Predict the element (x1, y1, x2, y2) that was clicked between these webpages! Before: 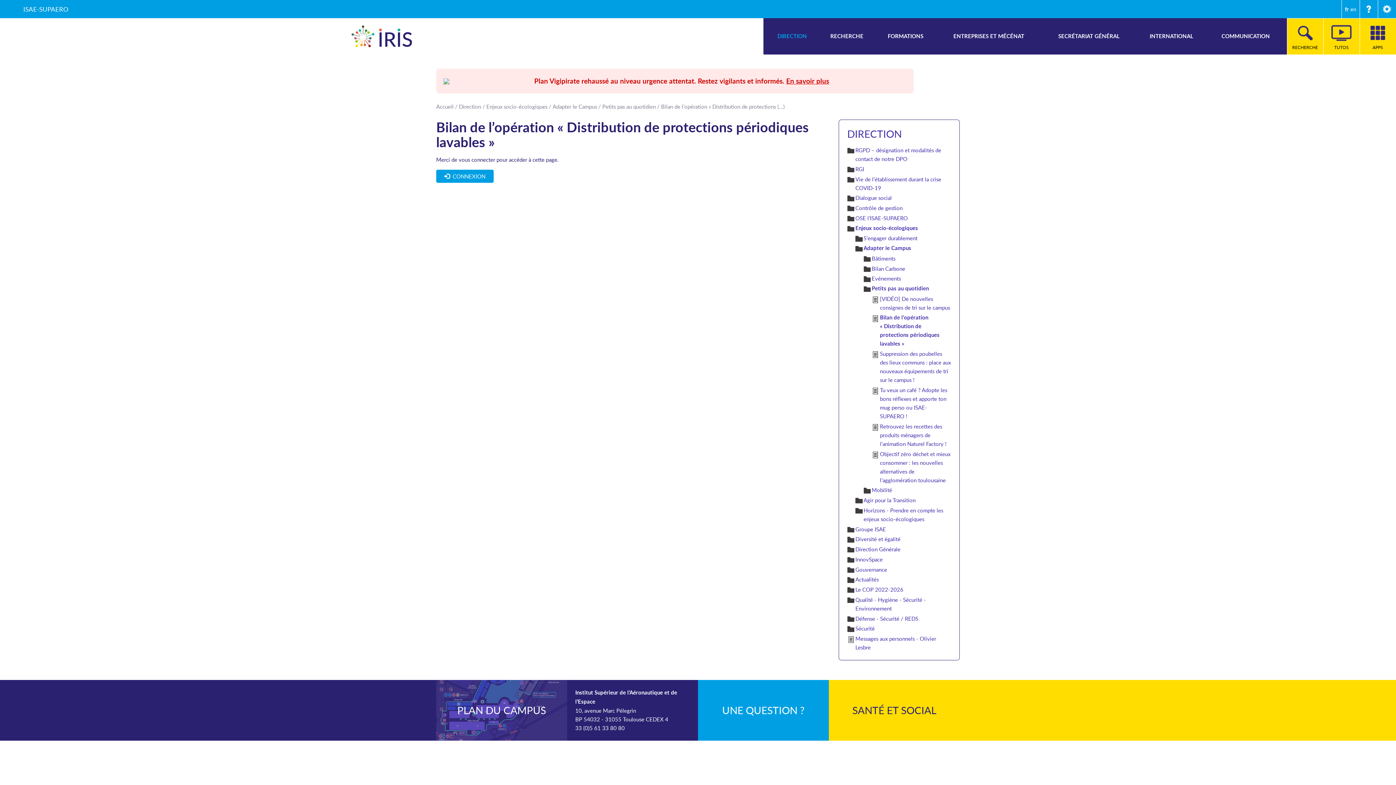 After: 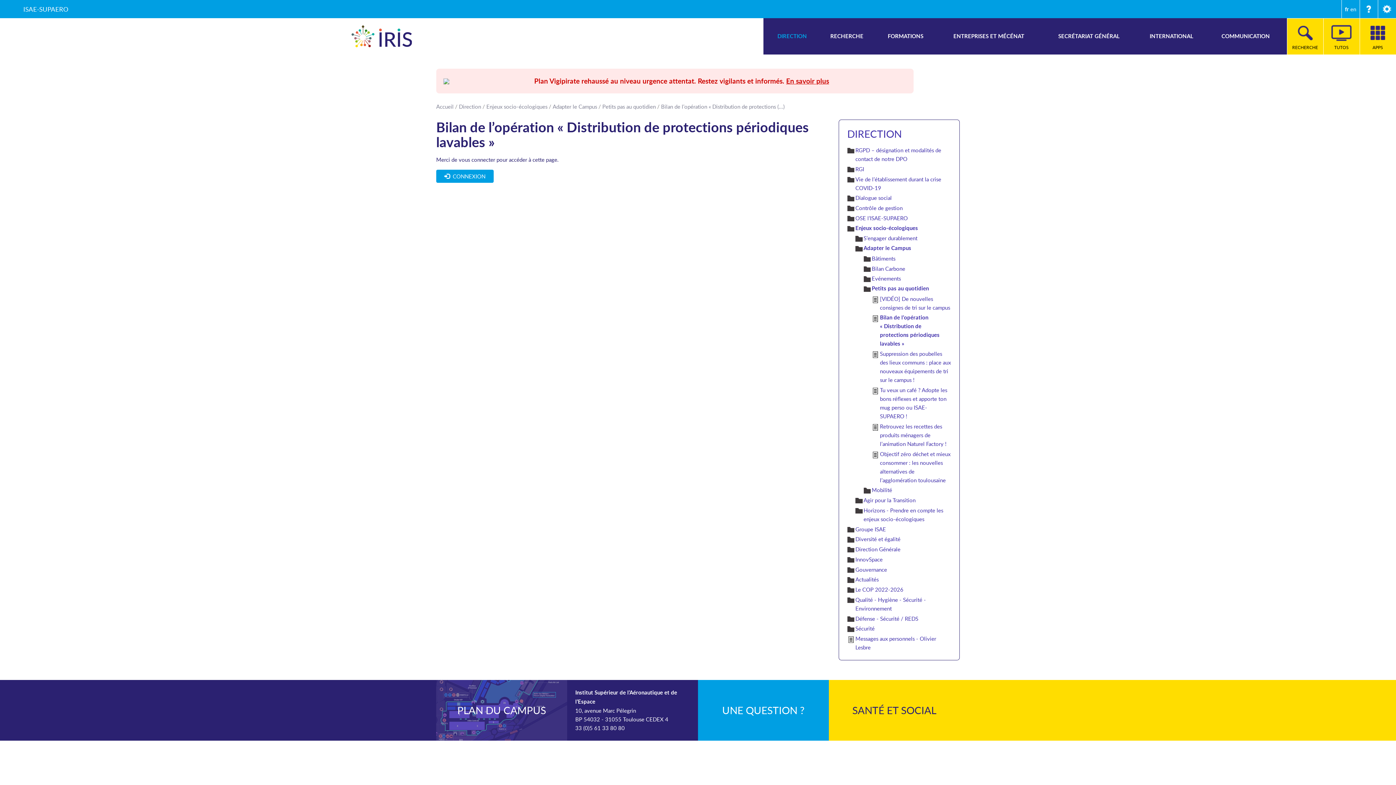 Action: label: Bilan de l’opération « Distribution de protections périodiques lavables » bbox: (872, 322, 951, 356)